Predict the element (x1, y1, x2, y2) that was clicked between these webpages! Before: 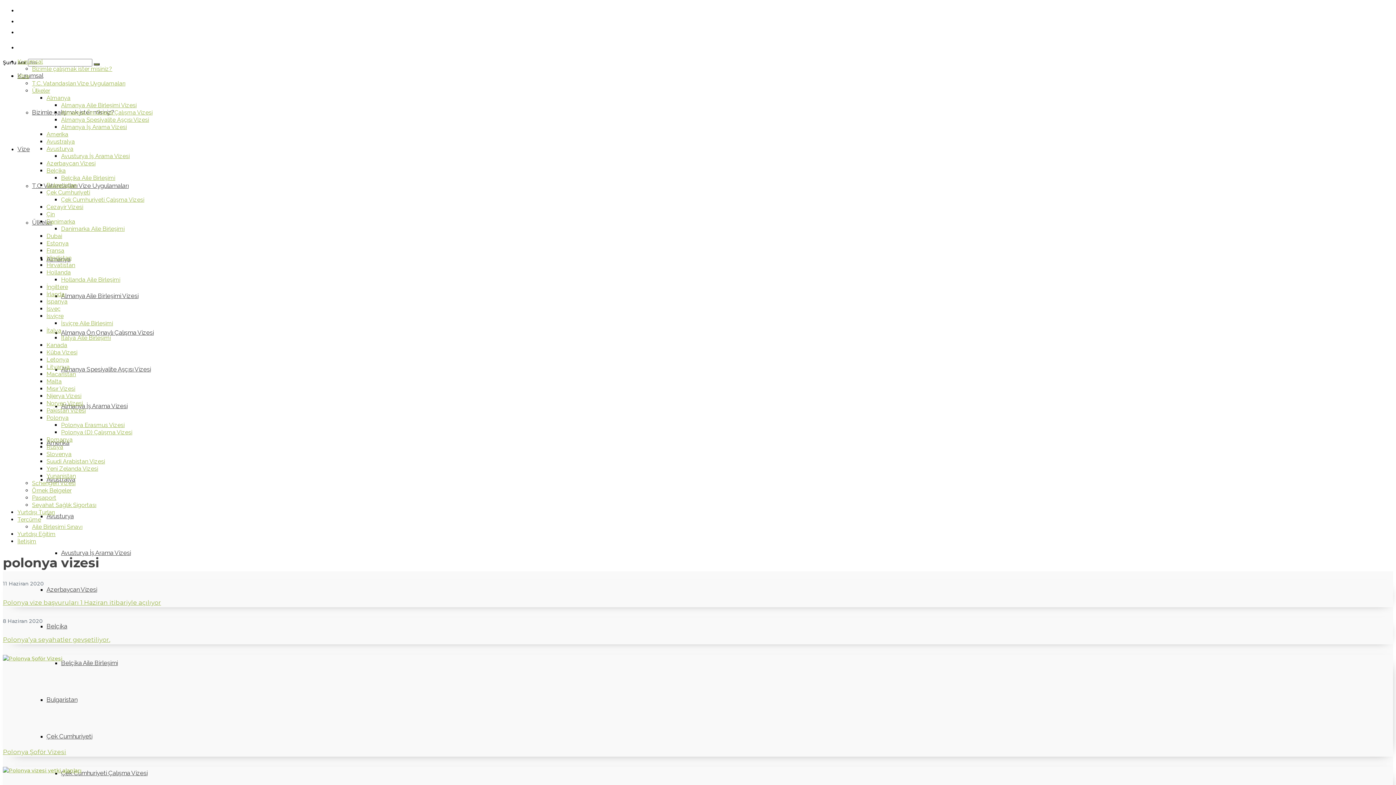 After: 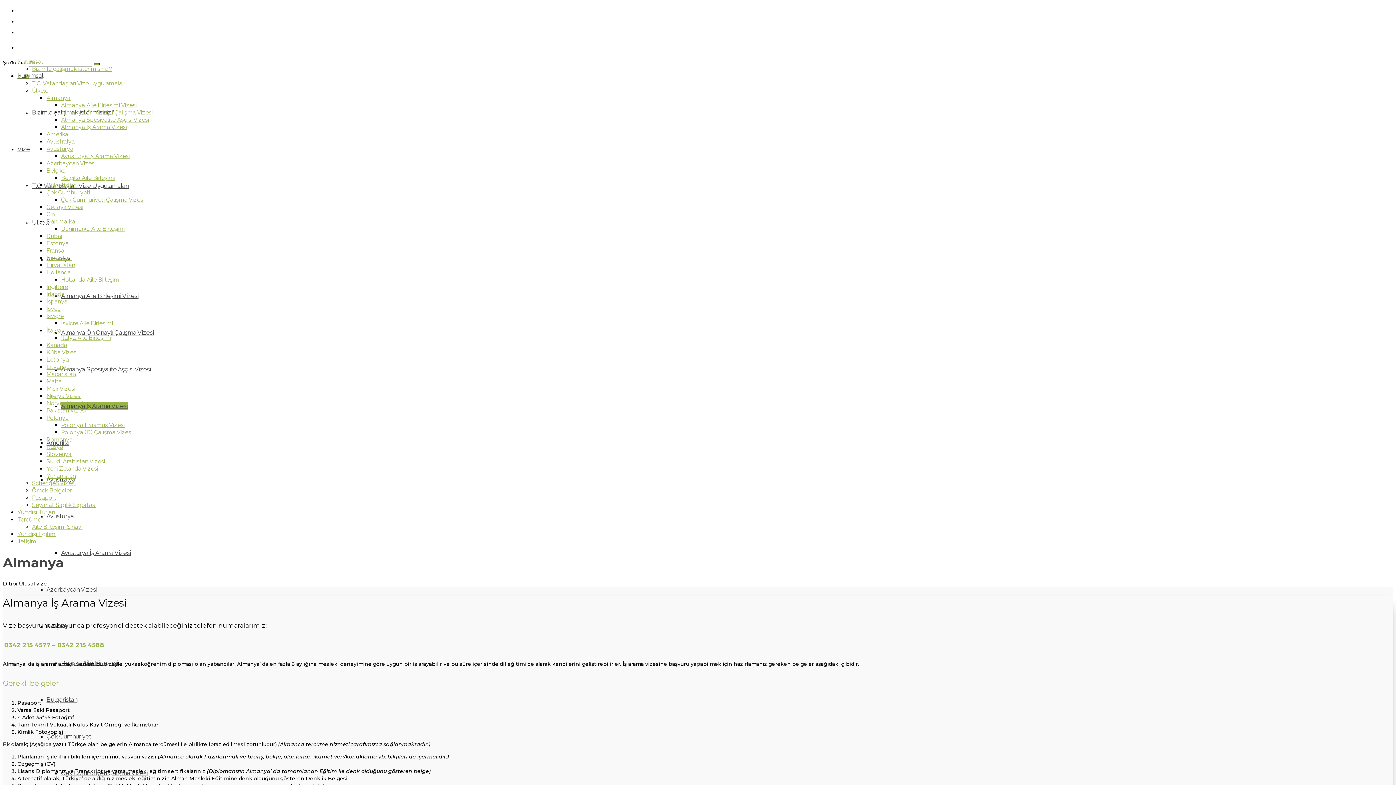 Action: label: Almanya İş Arama Vizesi bbox: (61, 123, 126, 130)